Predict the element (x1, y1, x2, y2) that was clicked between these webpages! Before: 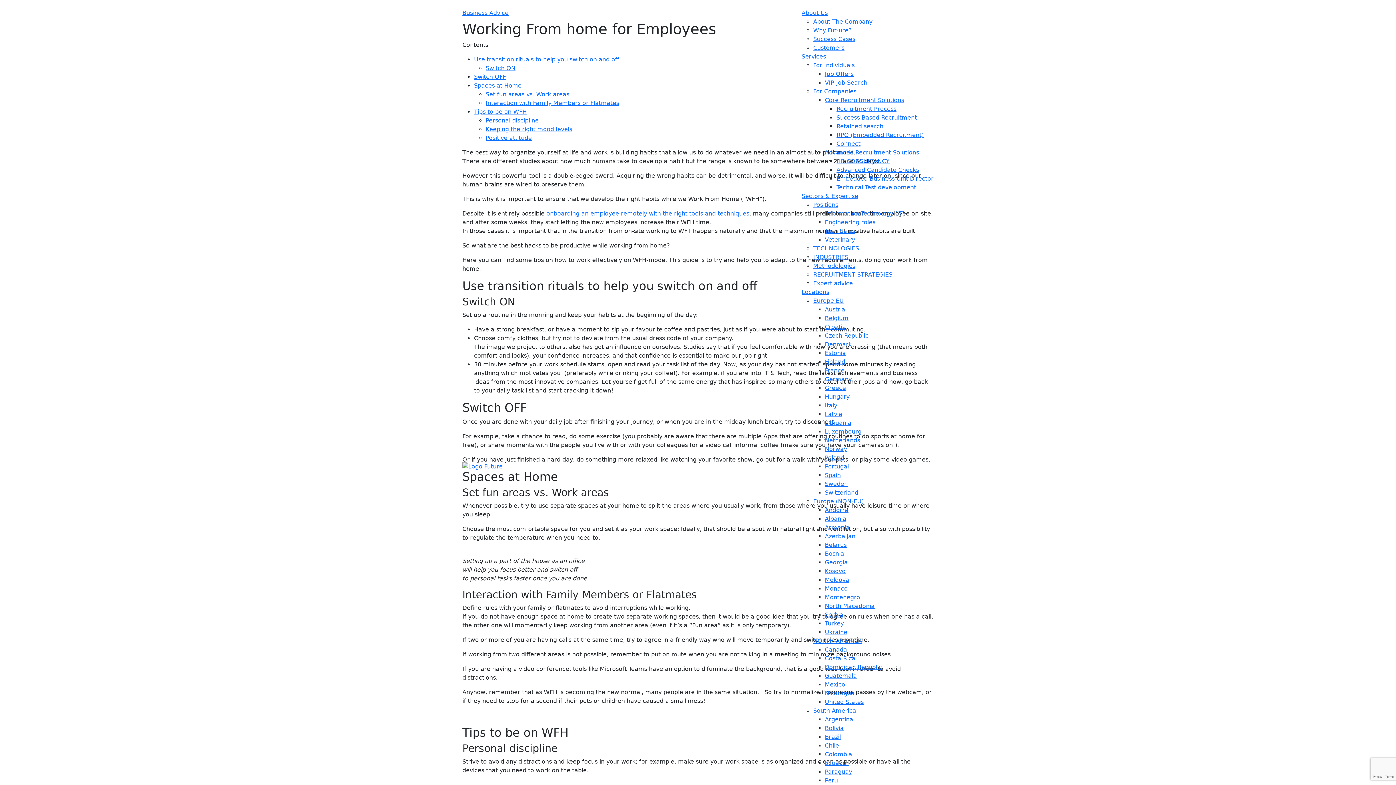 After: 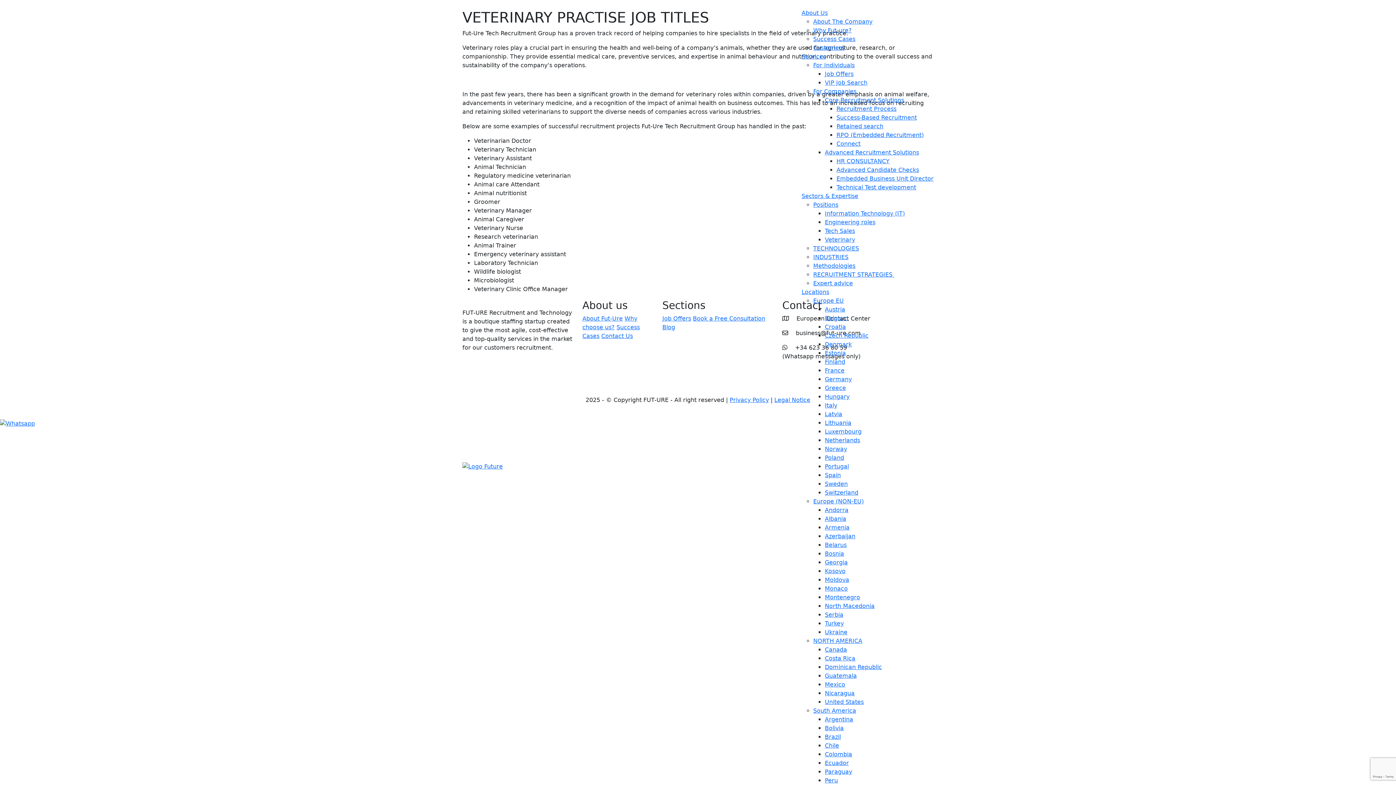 Action: label: Veterinary bbox: (825, 236, 855, 243)